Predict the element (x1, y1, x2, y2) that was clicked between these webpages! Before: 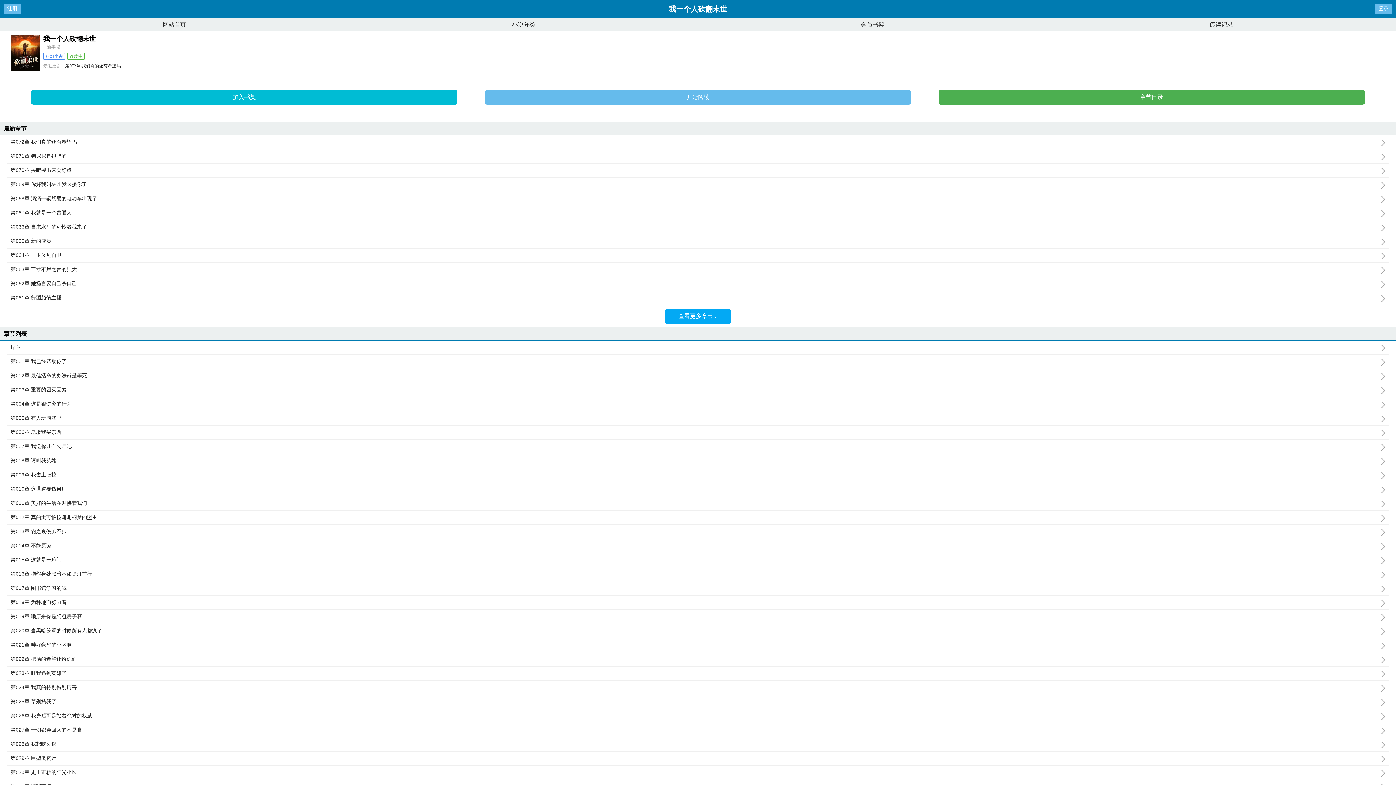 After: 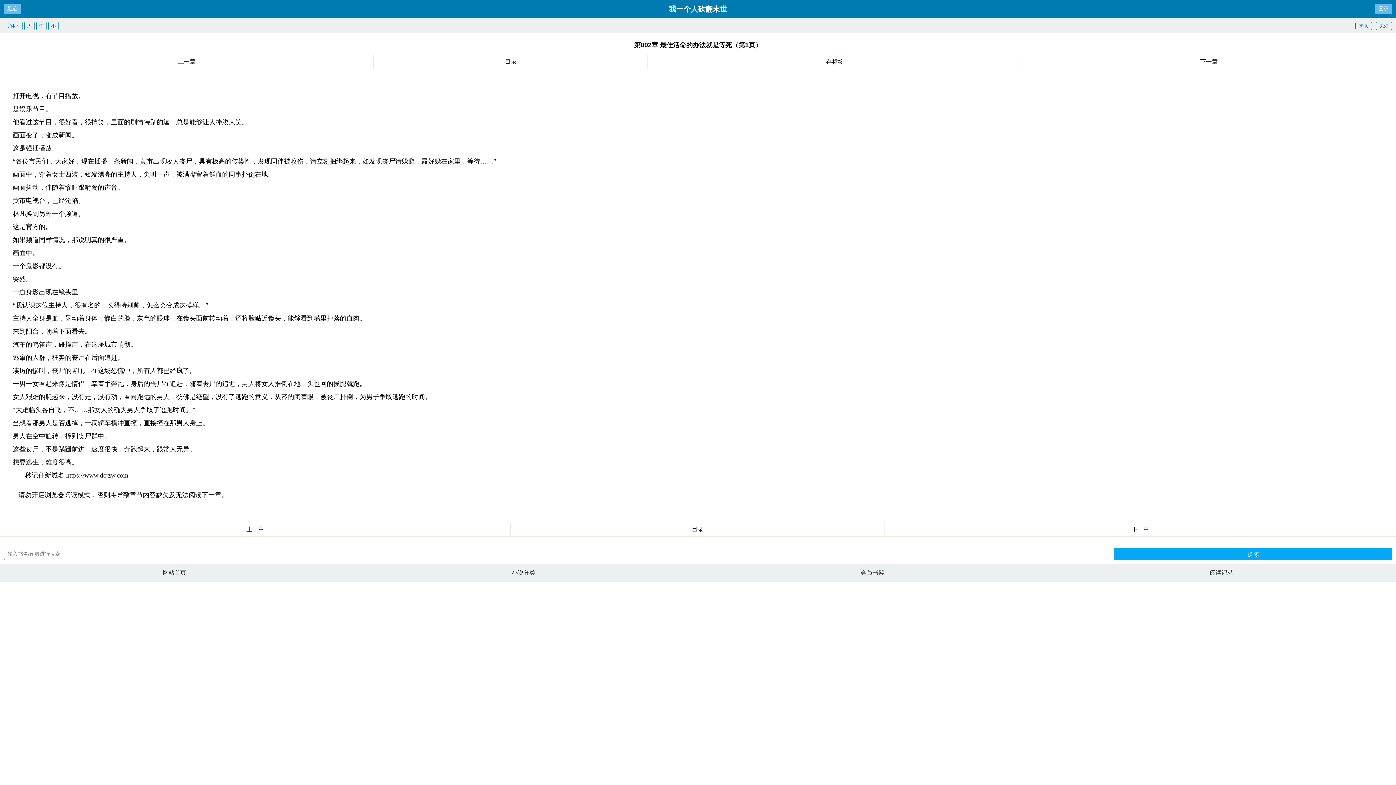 Action: label: 第002章 最佳活命的办法就是等死 bbox: (10, 372, 1389, 379)